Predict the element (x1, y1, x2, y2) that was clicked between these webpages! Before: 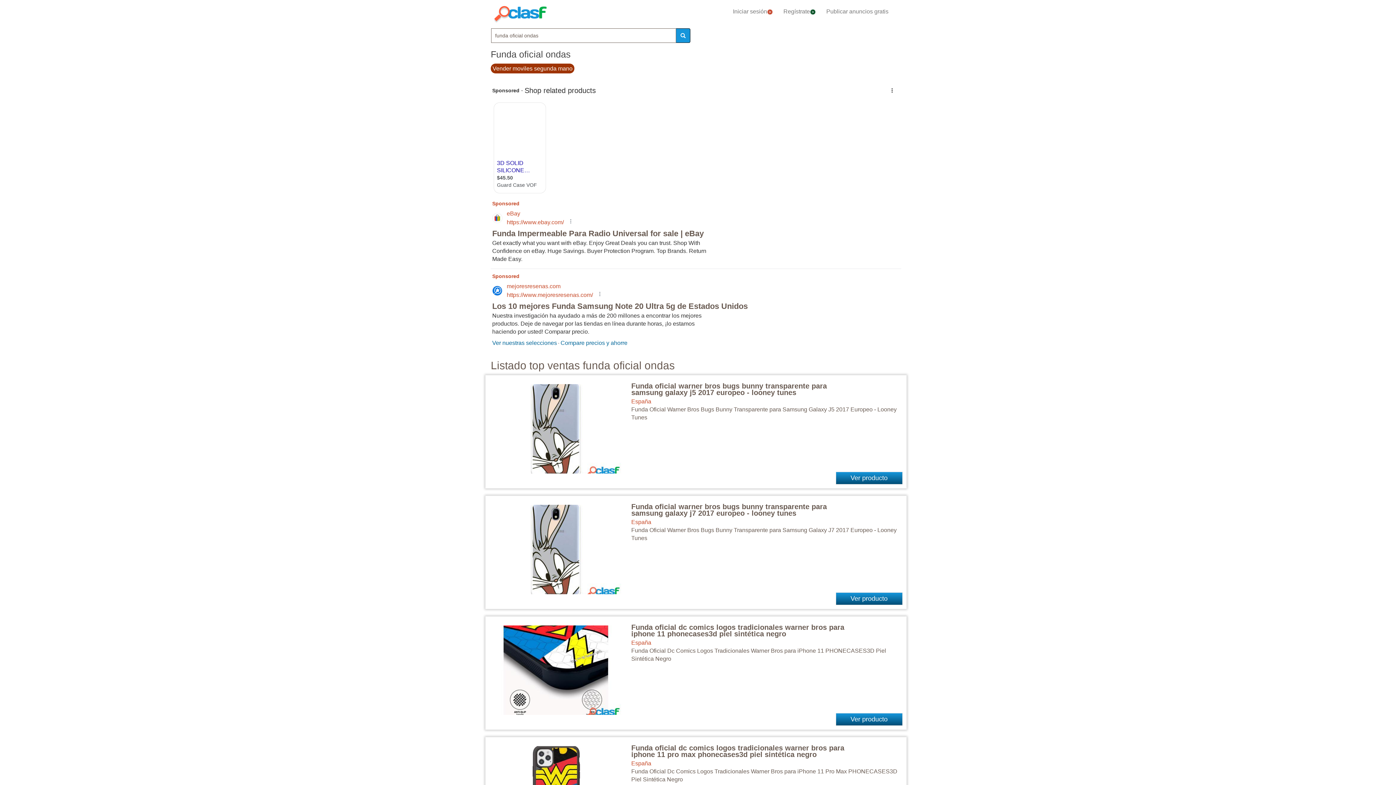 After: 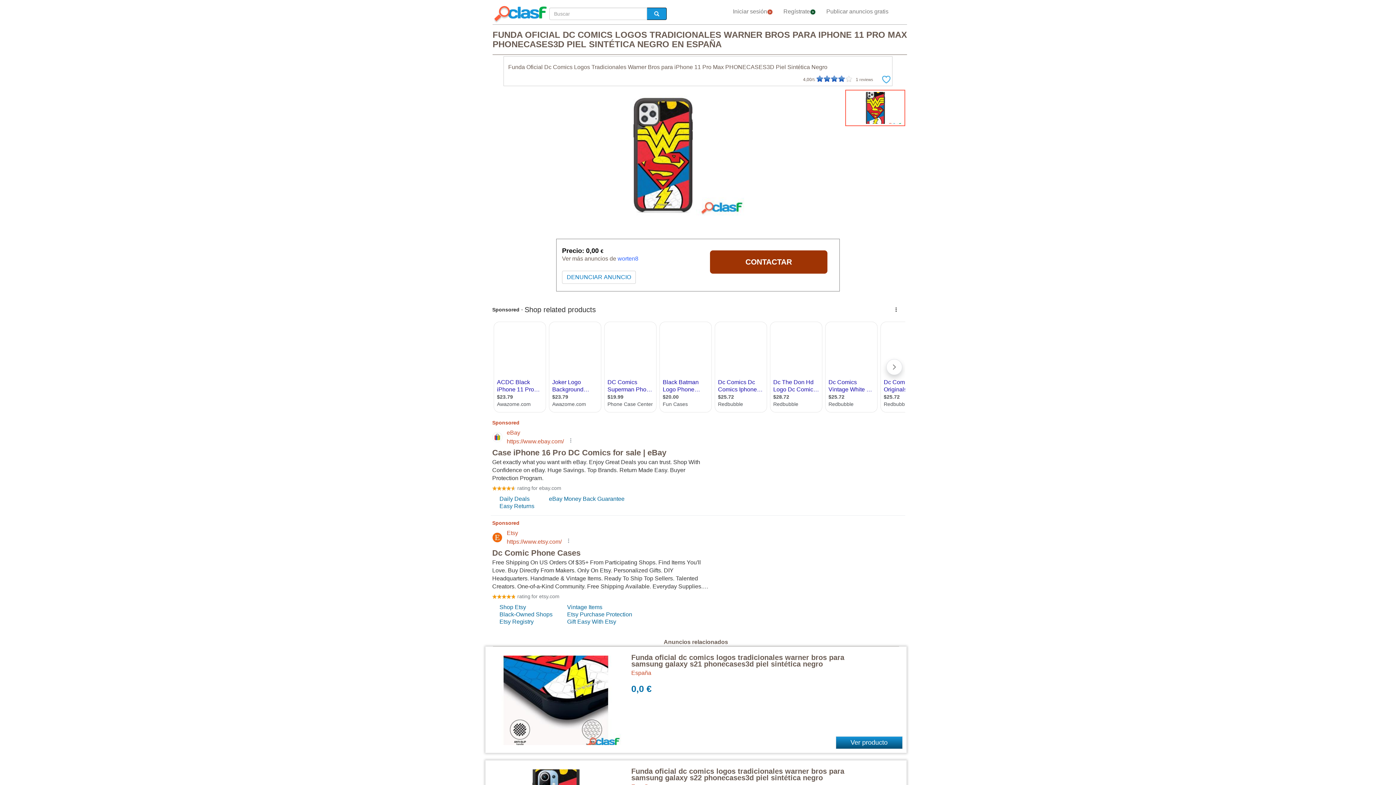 Action: bbox: (631, 744, 844, 758) label: Funda oficial dc comics logos tradicionales warner bros para iphone 11 pro max phonecases3d piel sintética negro